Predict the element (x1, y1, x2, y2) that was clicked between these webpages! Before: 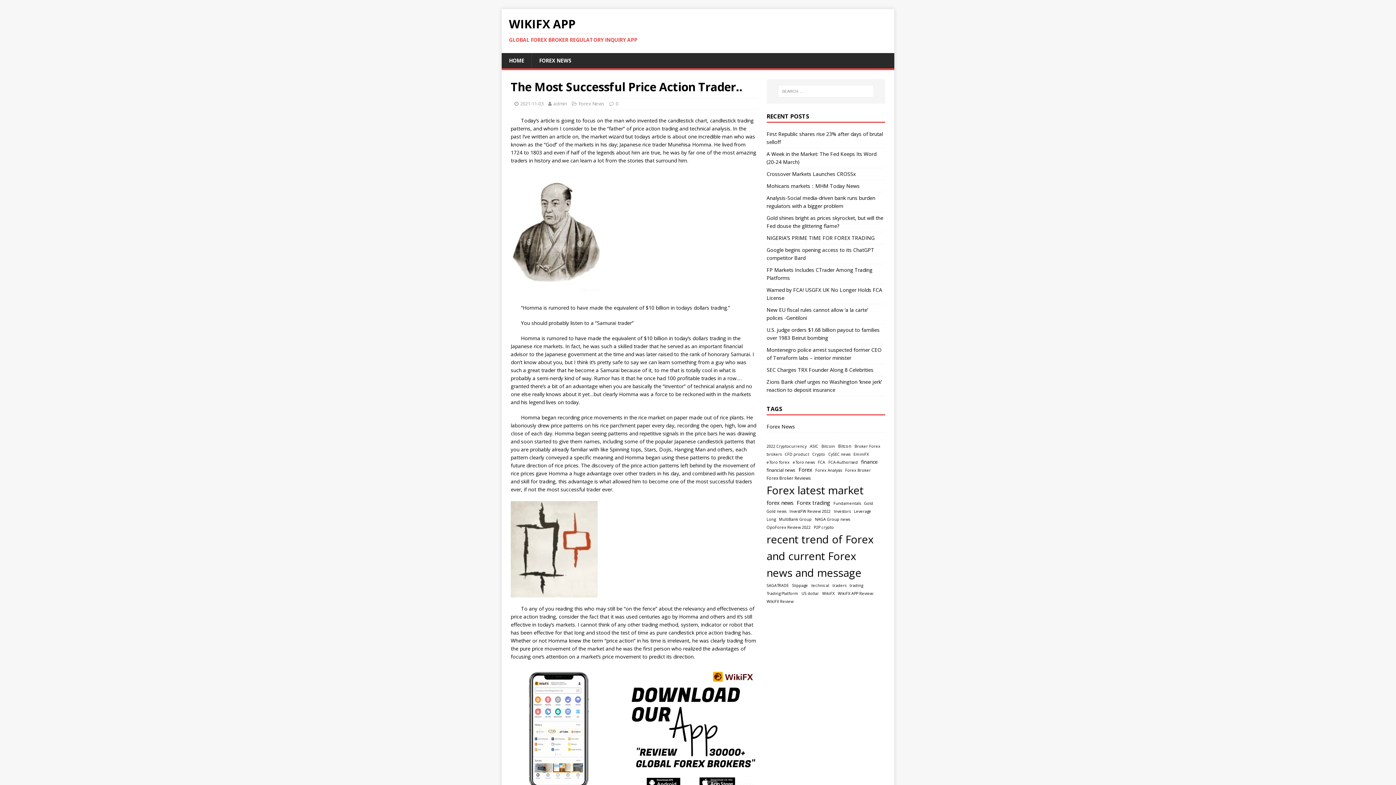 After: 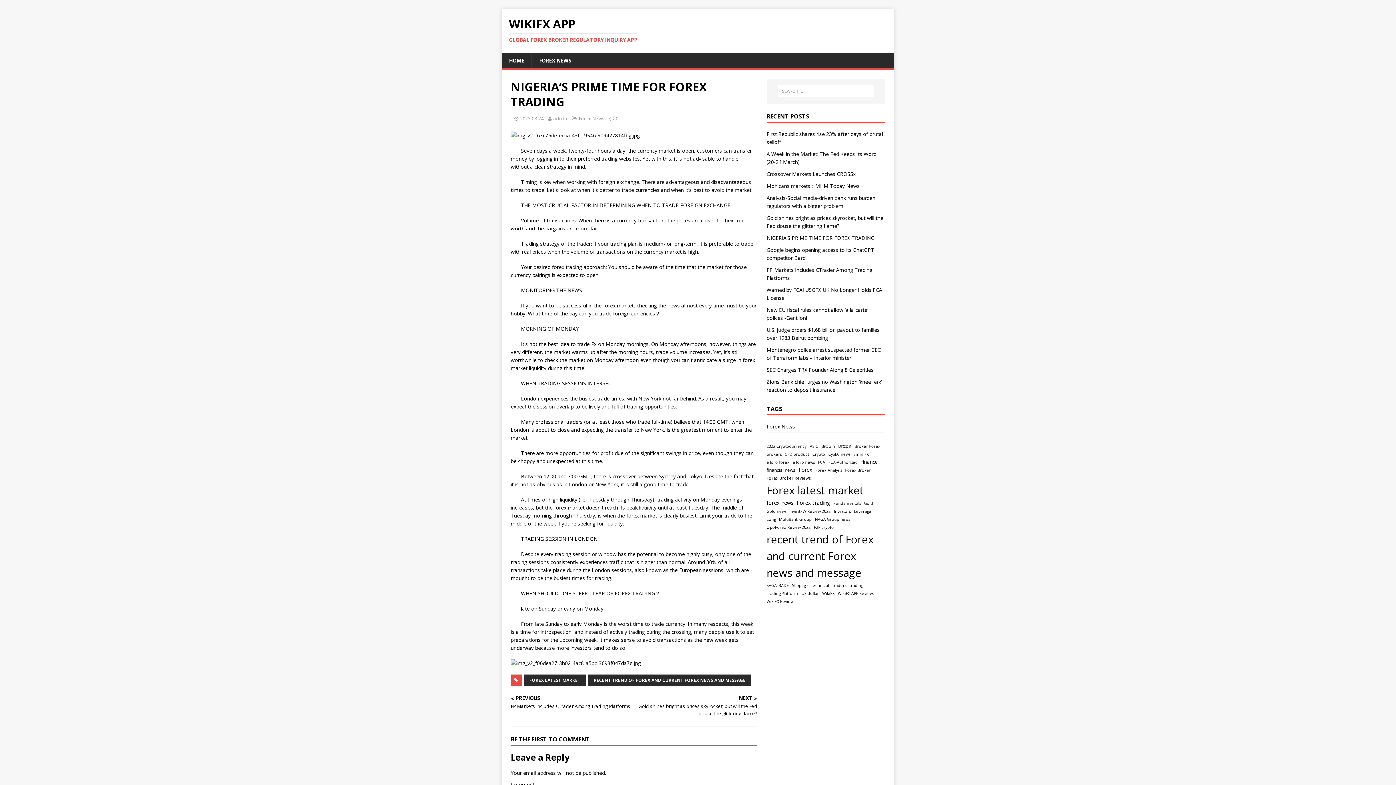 Action: bbox: (766, 234, 874, 241) label: NIGERIA’S PRIME TIME FOR FOREX TRADING